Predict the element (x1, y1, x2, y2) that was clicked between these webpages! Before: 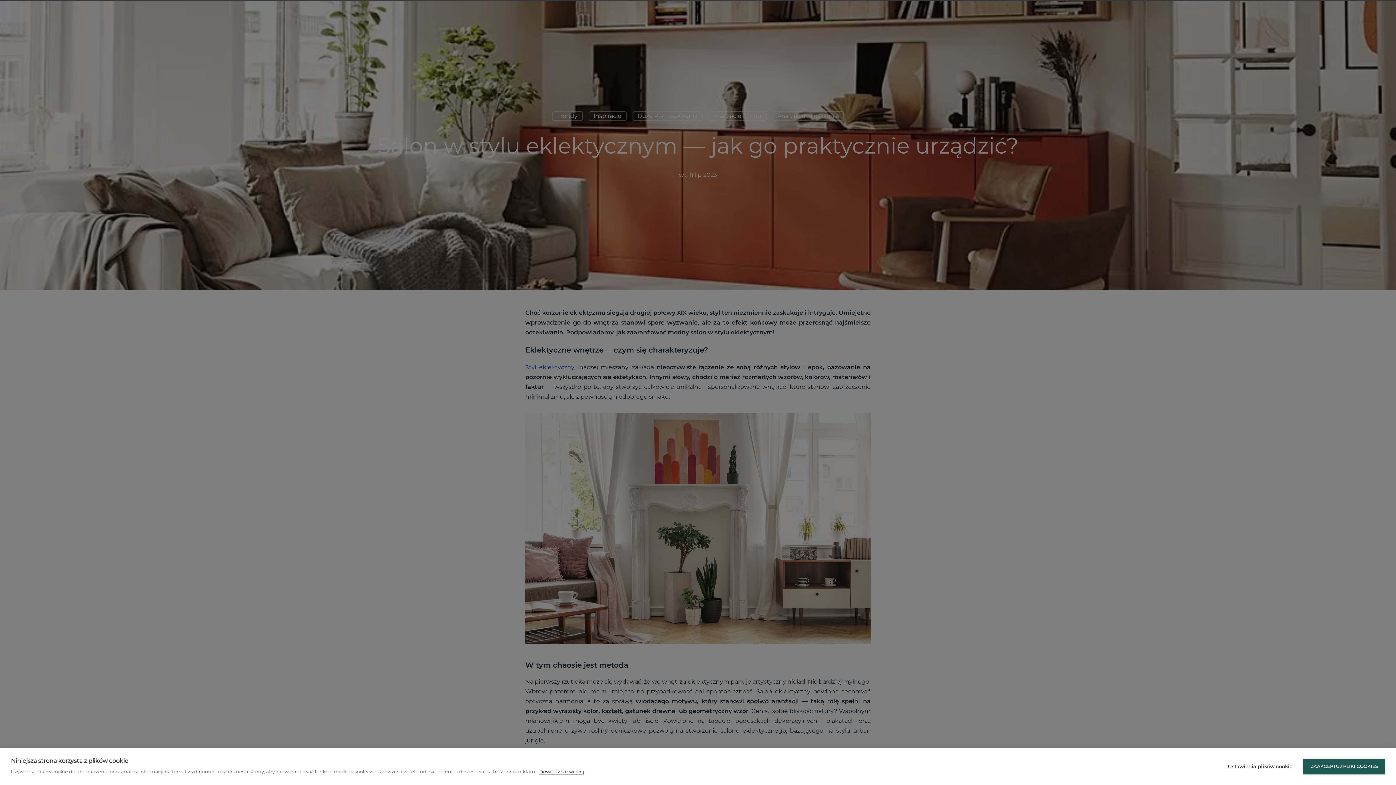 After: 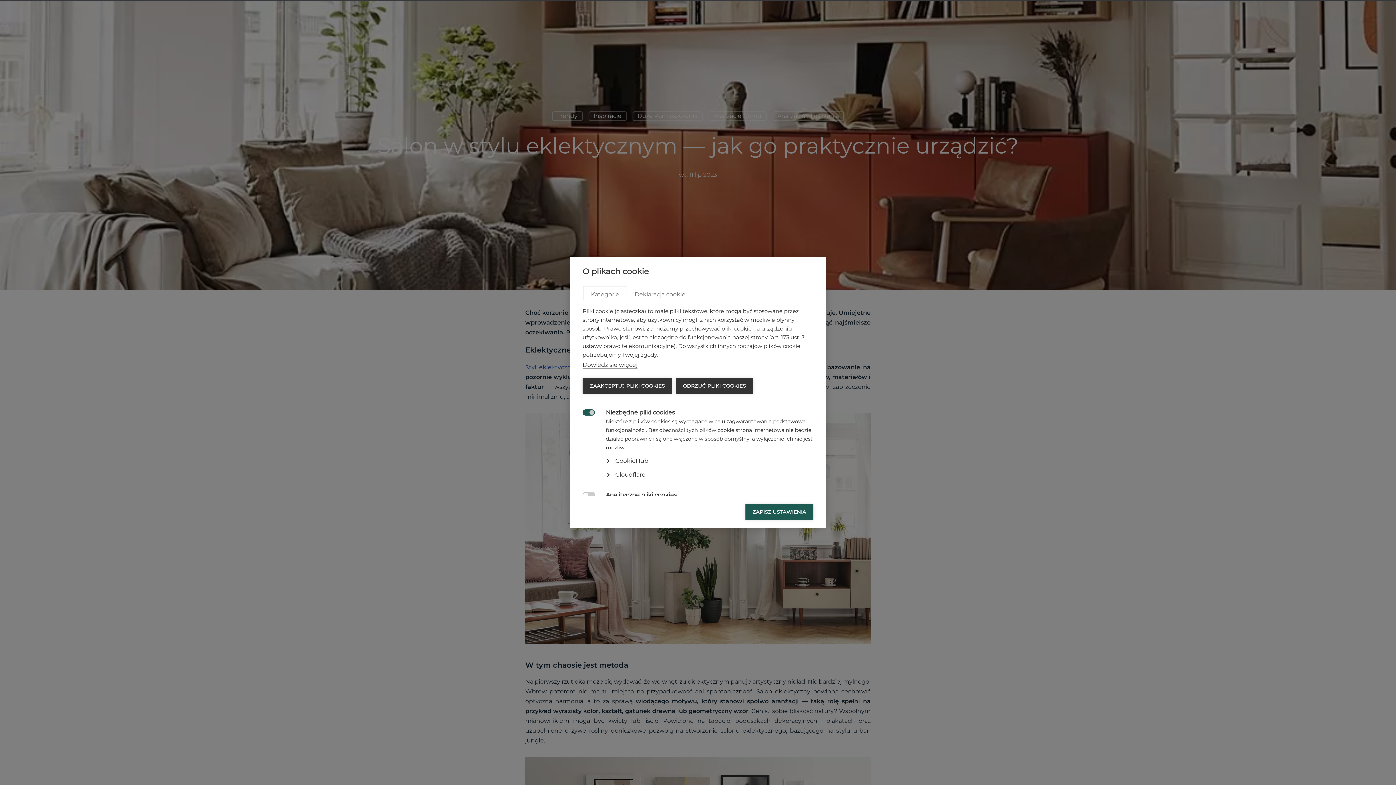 Action: label: Ustawienia plików cookie bbox: (1220, 759, 1300, 774)